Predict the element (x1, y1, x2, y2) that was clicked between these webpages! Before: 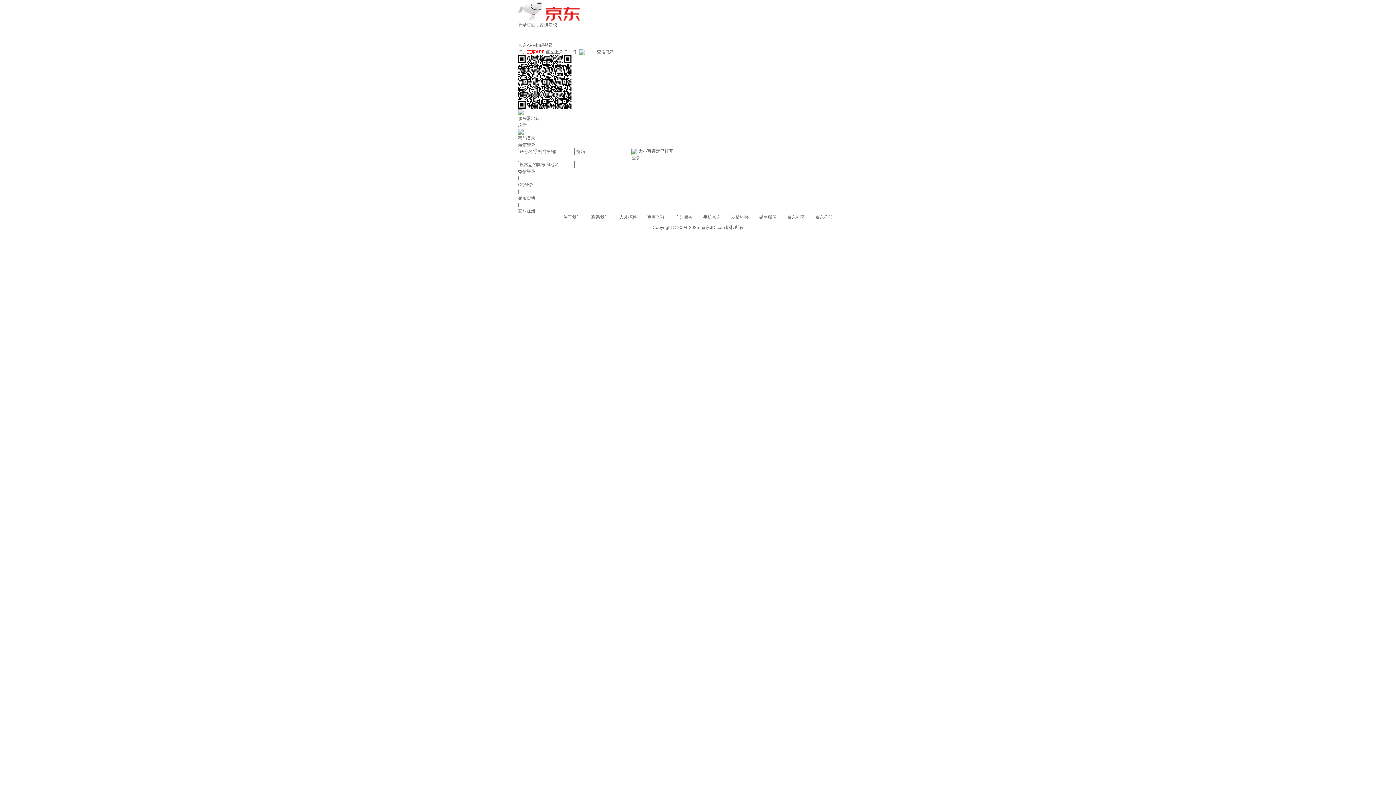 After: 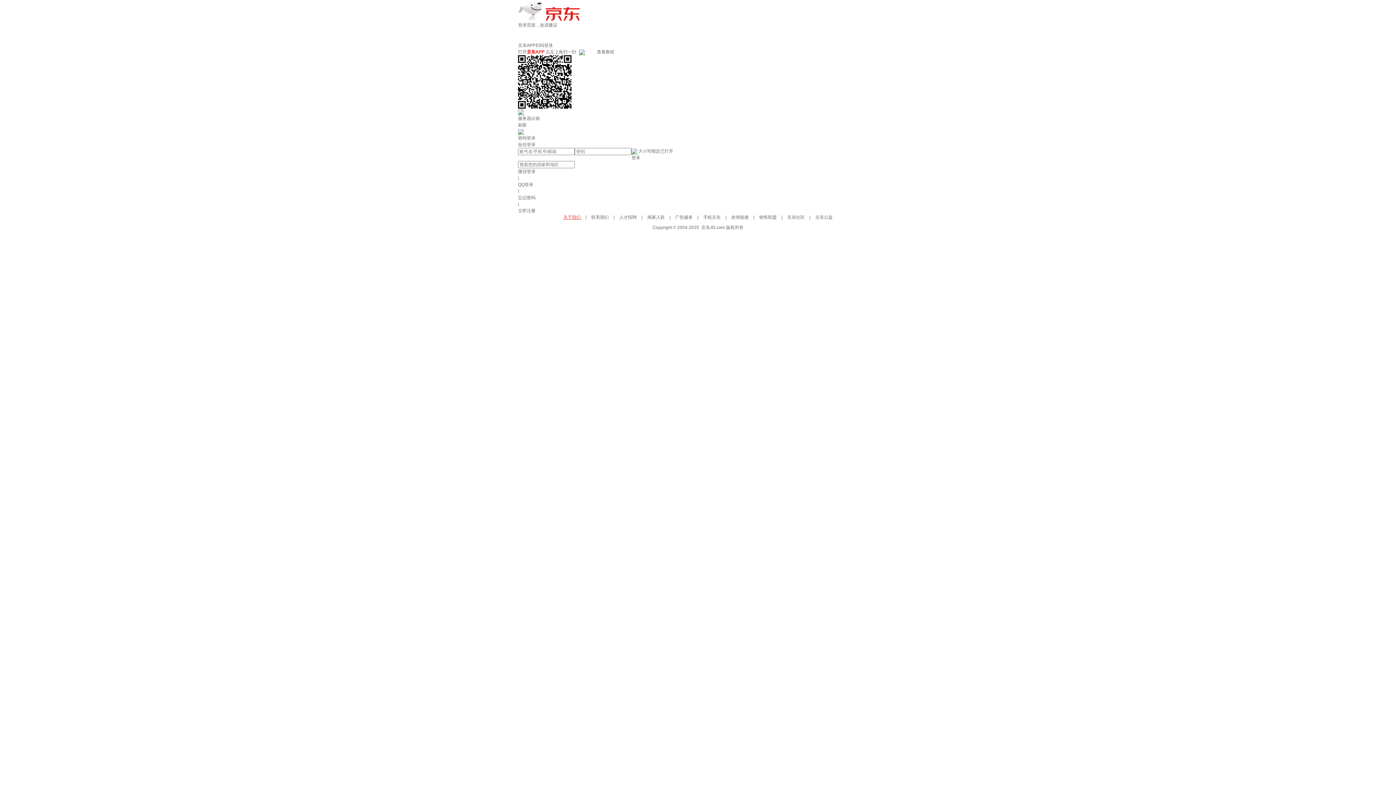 Action: bbox: (563, 214, 582, 220) label: 关于我们 